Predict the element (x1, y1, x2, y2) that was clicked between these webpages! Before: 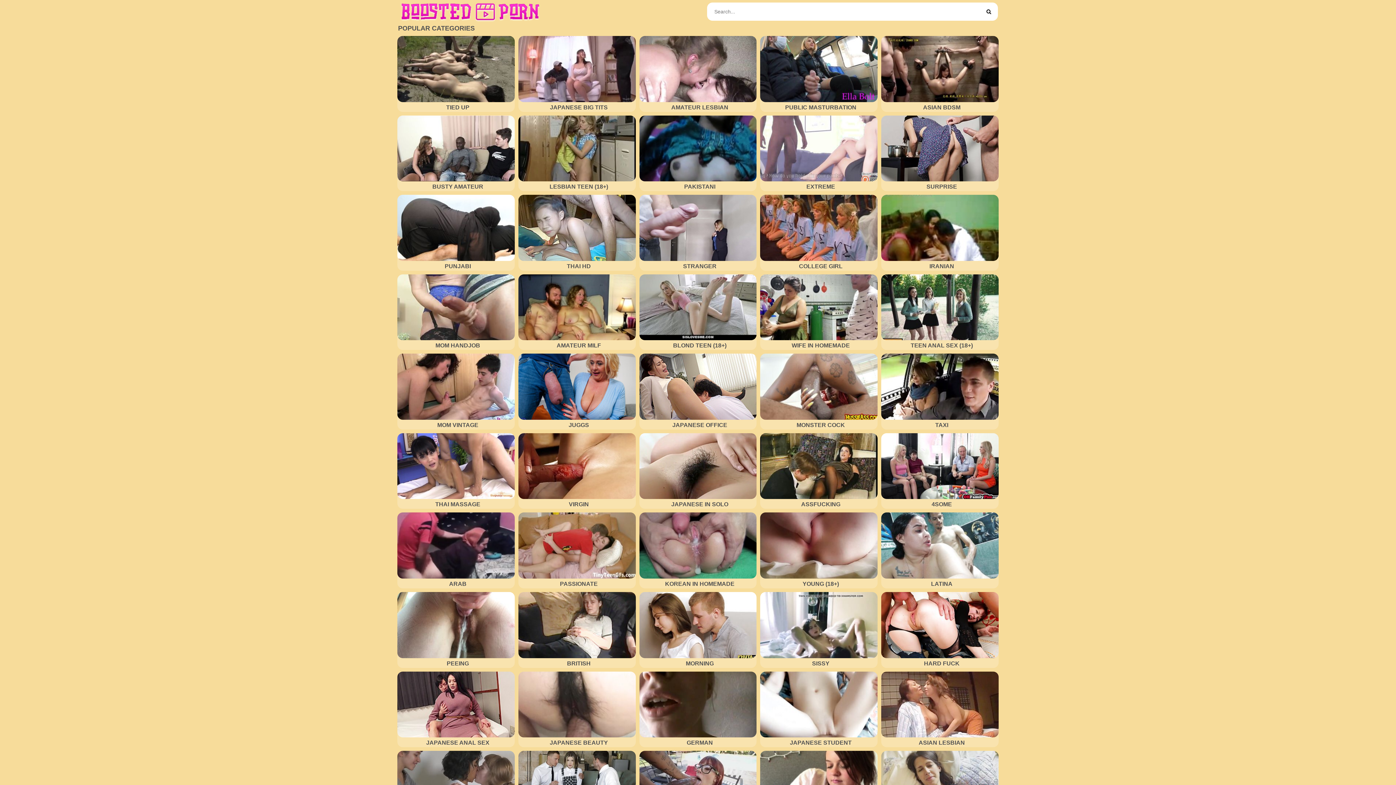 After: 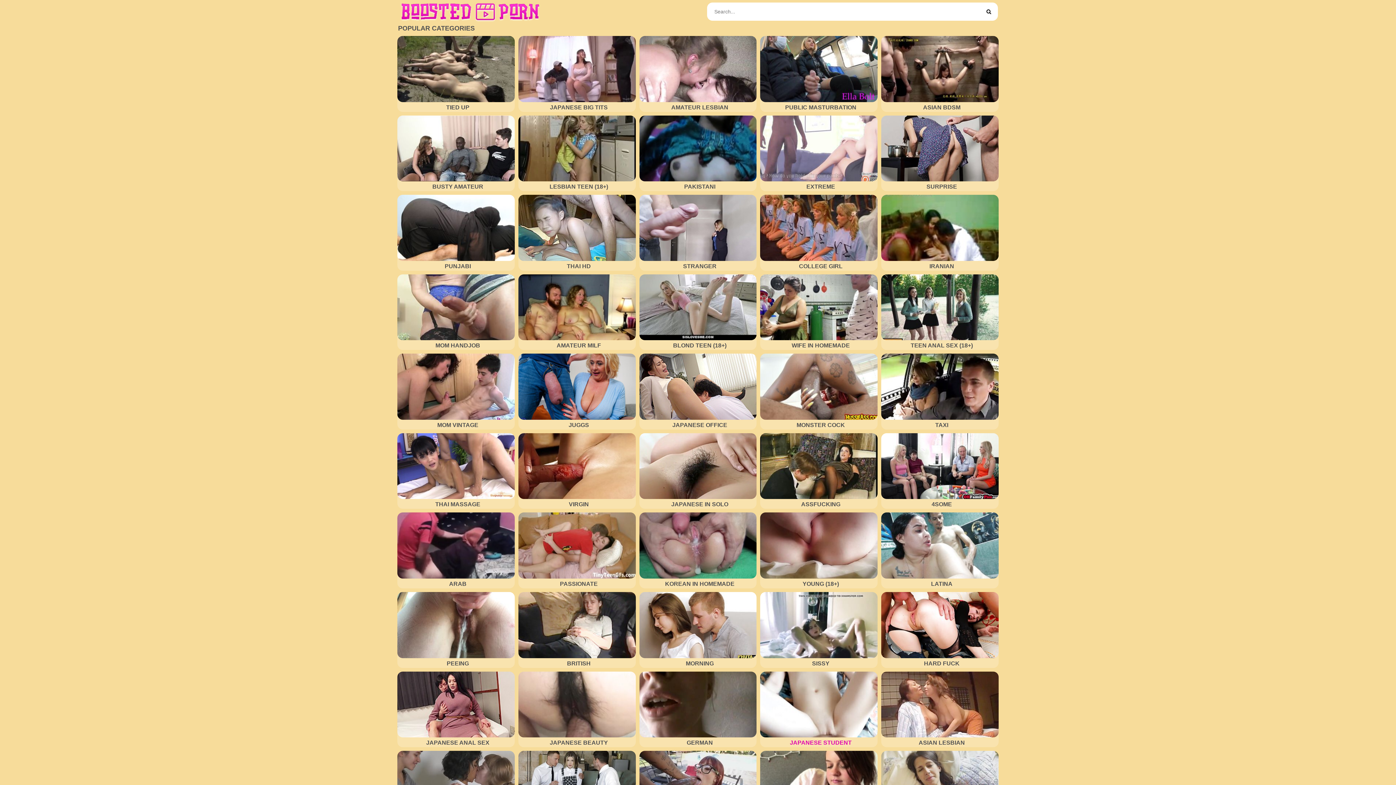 Action: bbox: (760, 739, 879, 747) label: JAPANESE STUDENT